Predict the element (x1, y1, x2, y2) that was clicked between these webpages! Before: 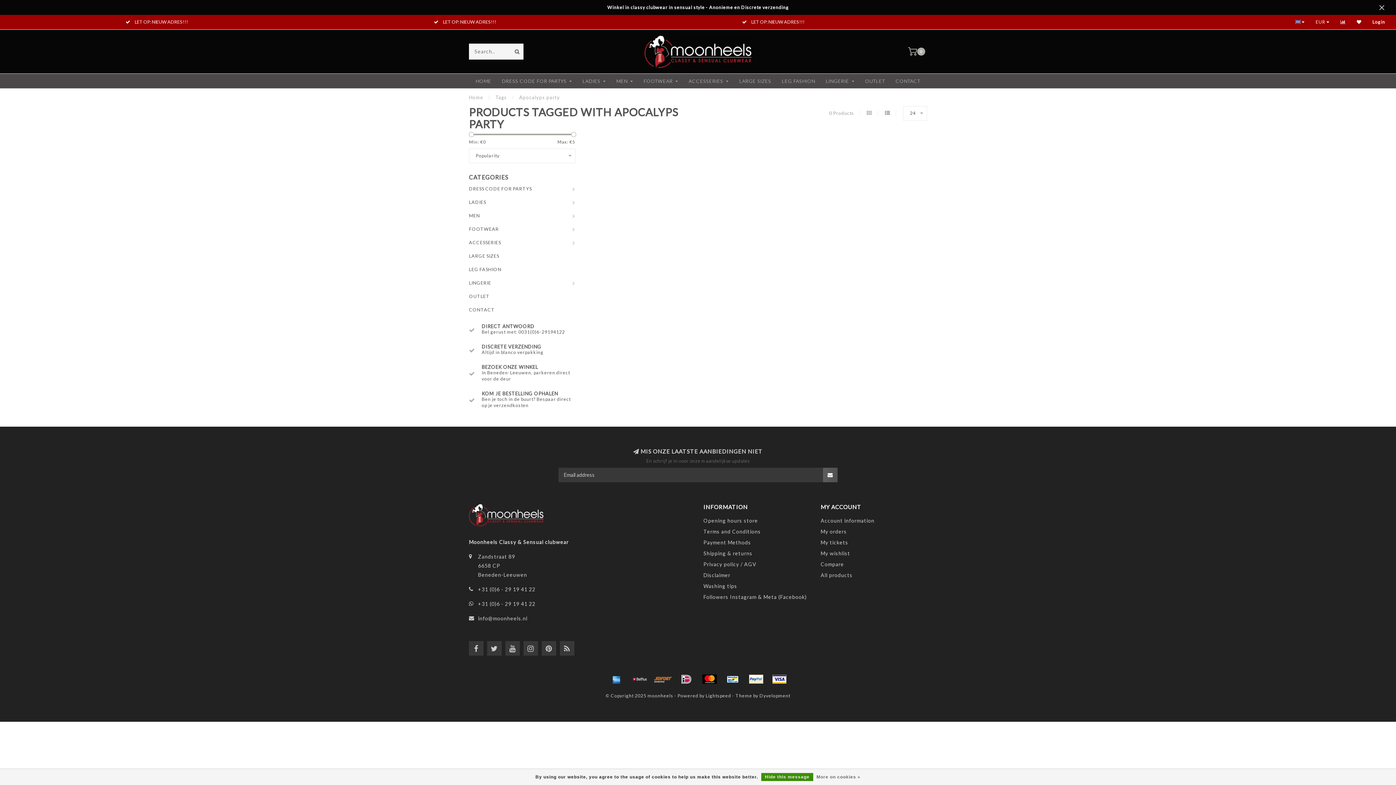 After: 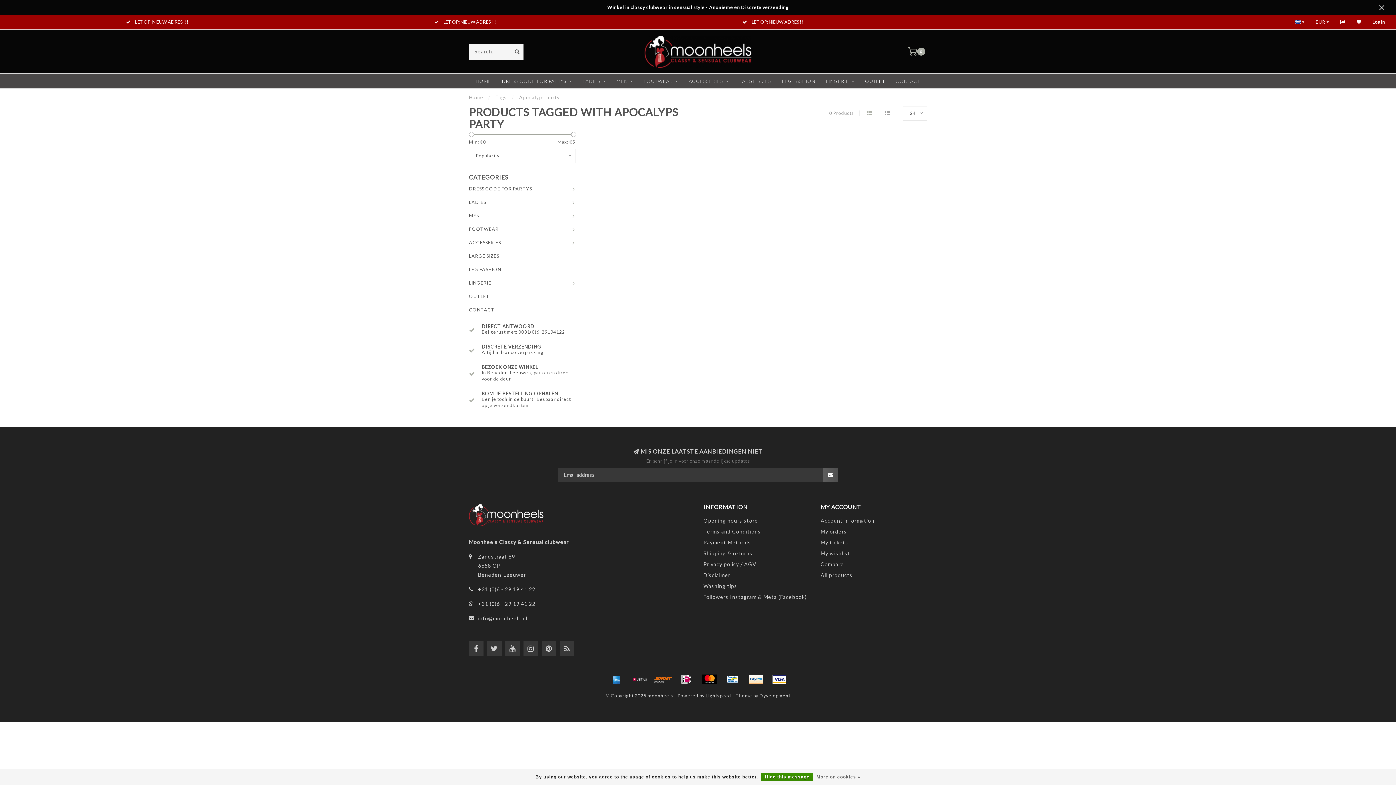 Action: bbox: (770, 674, 788, 685)